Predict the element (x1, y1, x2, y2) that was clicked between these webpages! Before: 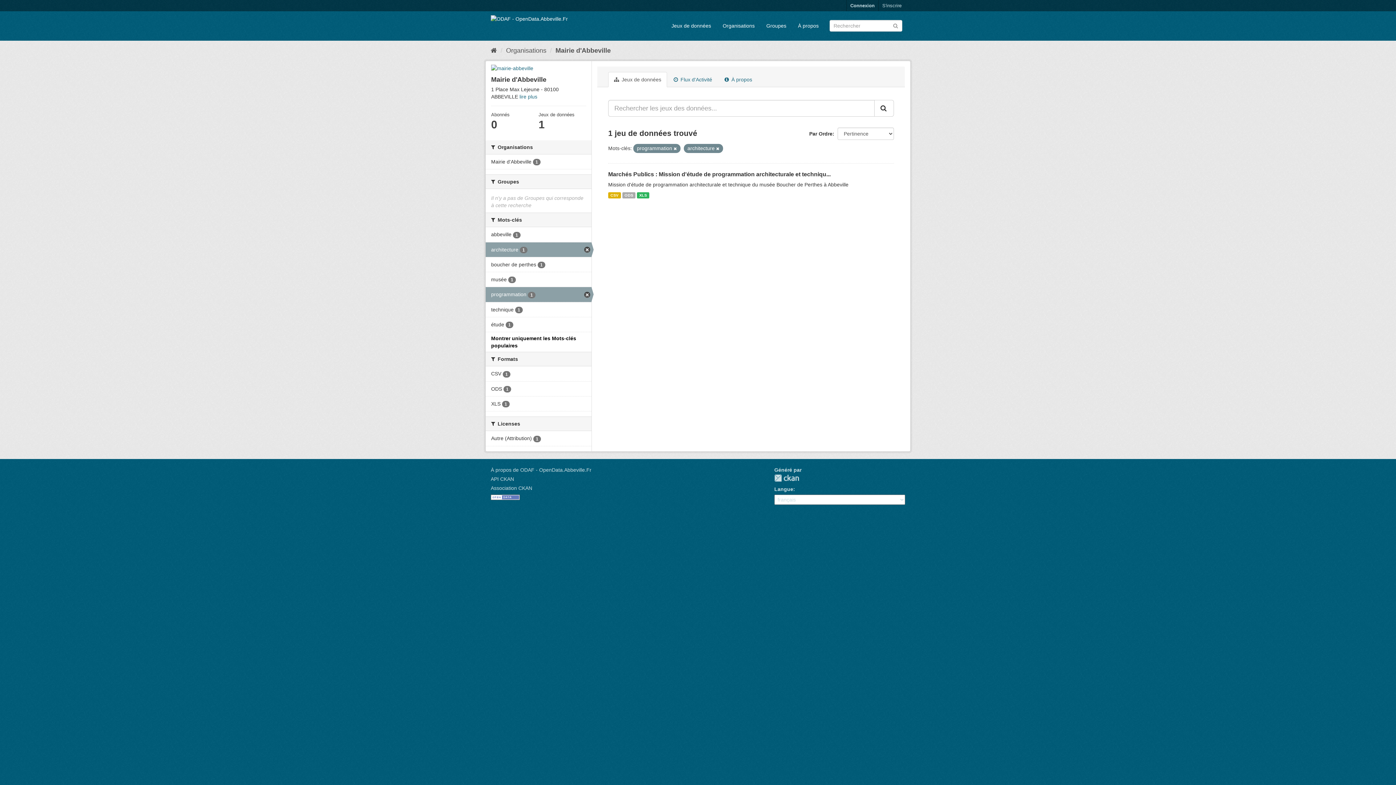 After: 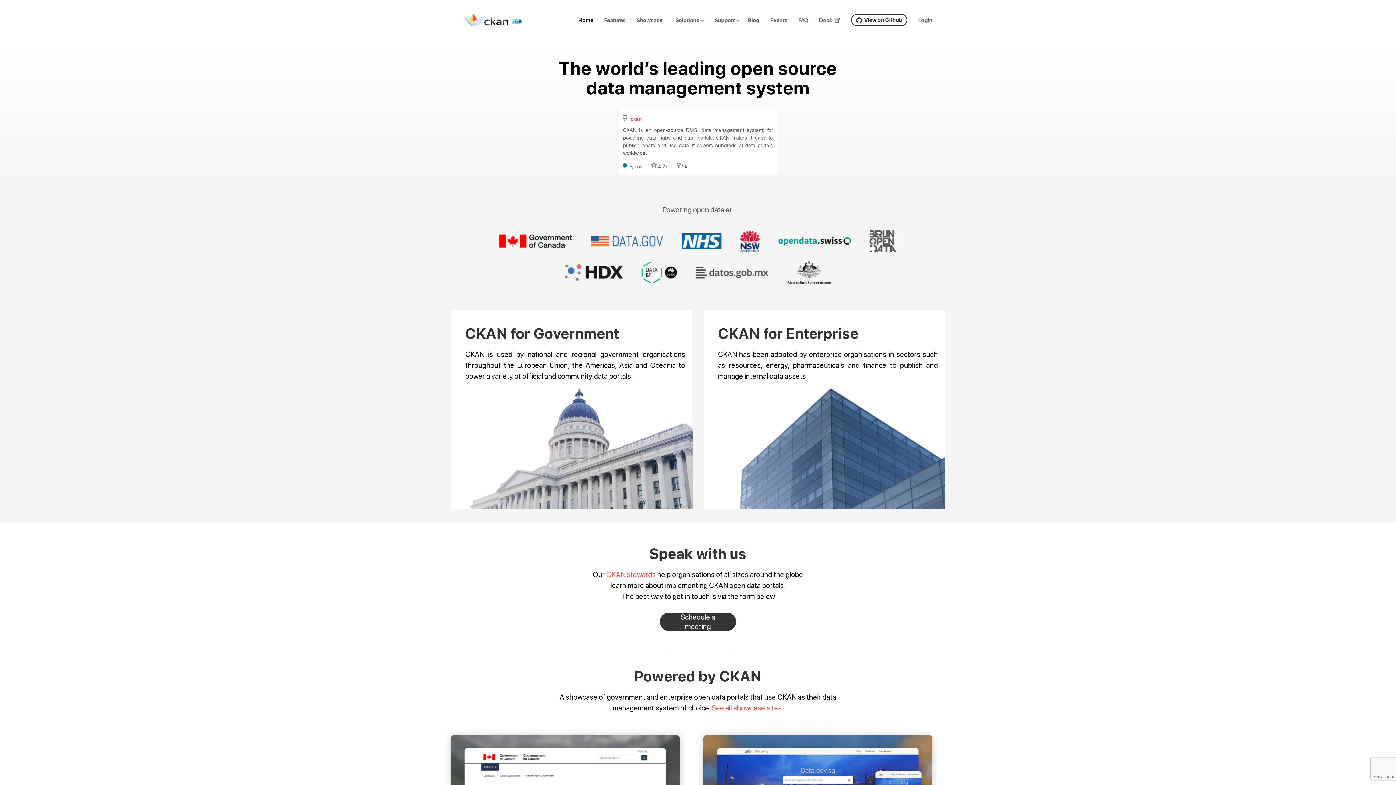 Action: bbox: (490, 485, 532, 491) label: Association CKAN